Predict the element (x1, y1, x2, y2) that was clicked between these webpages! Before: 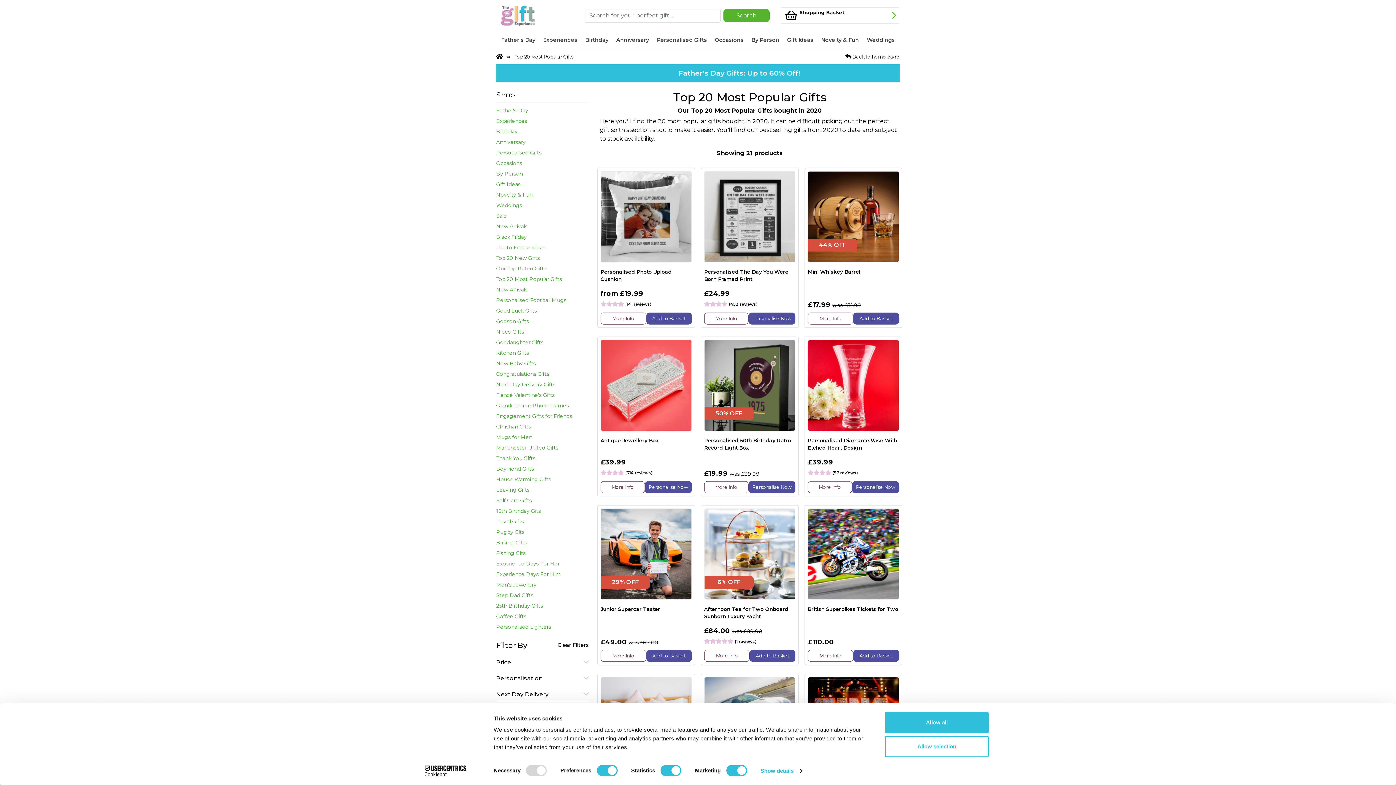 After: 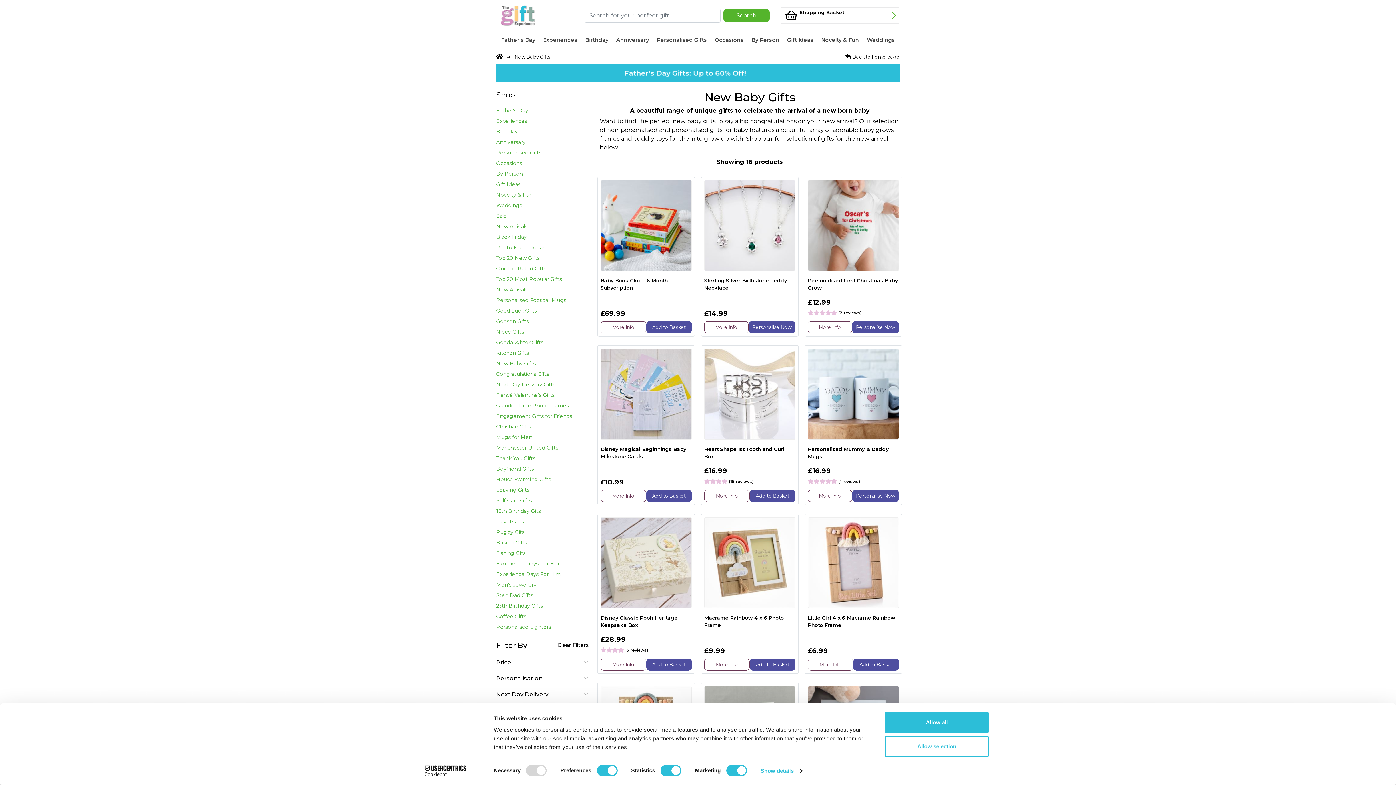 Action: label: New Baby Gifts bbox: (496, 358, 589, 369)